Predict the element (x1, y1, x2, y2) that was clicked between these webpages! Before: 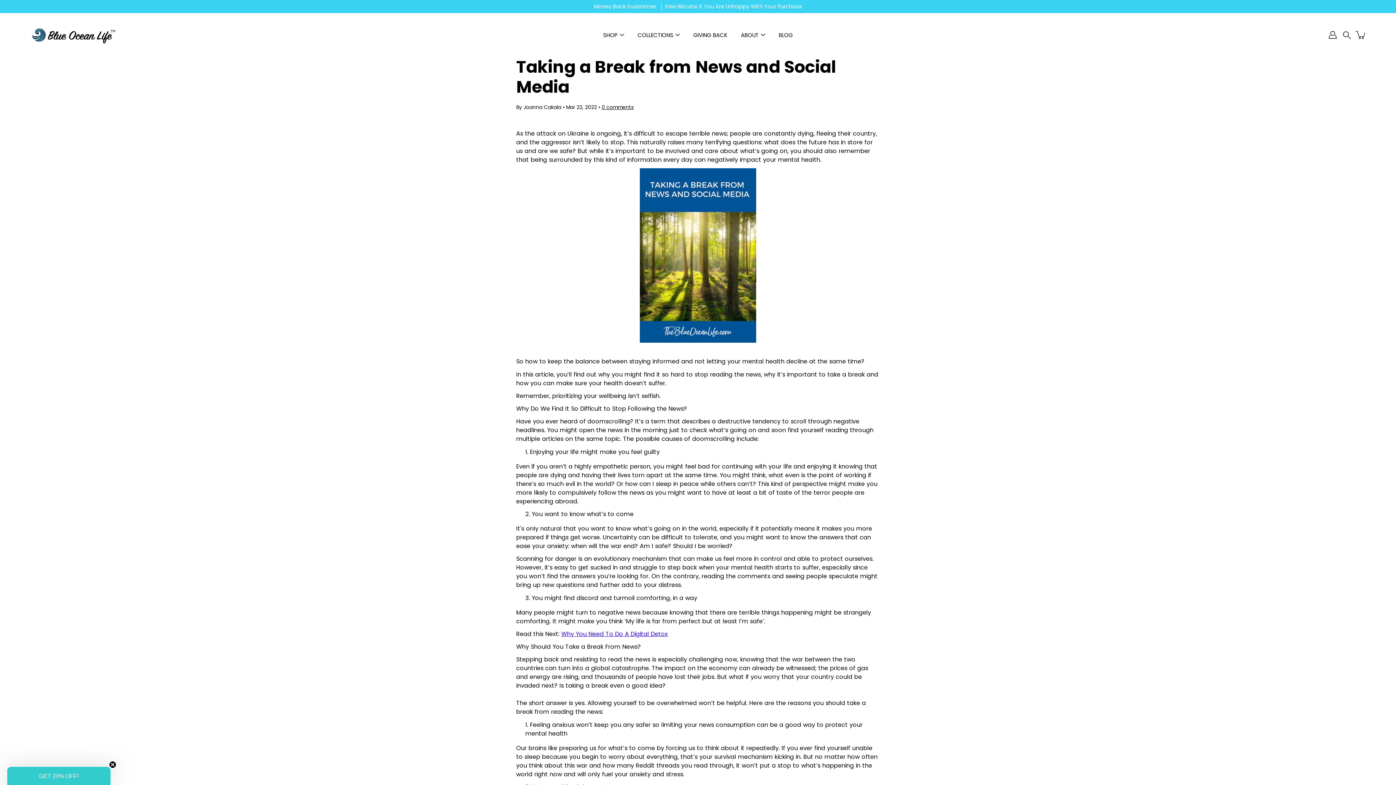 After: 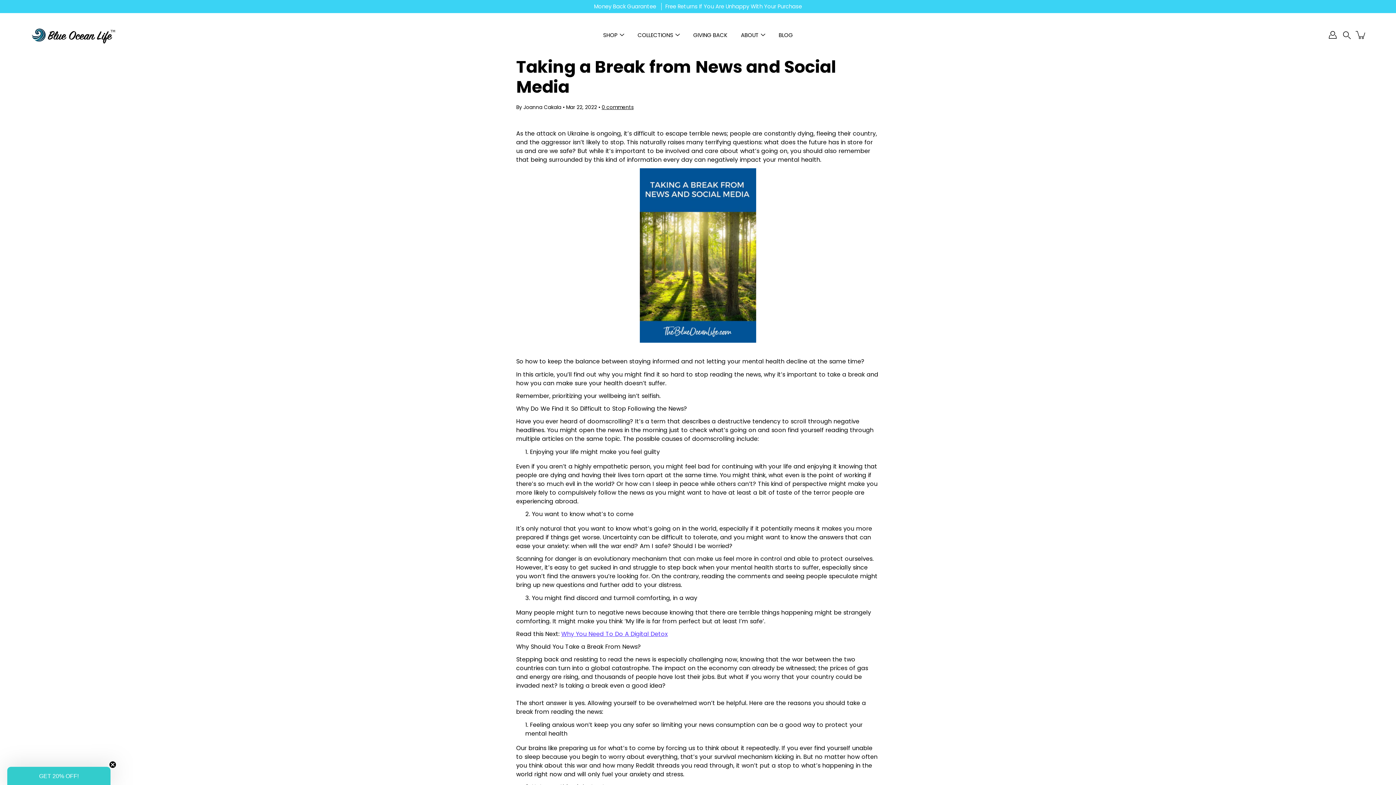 Action: bbox: (561, 630, 668, 638) label: Why You Need To Do A Digital Detox